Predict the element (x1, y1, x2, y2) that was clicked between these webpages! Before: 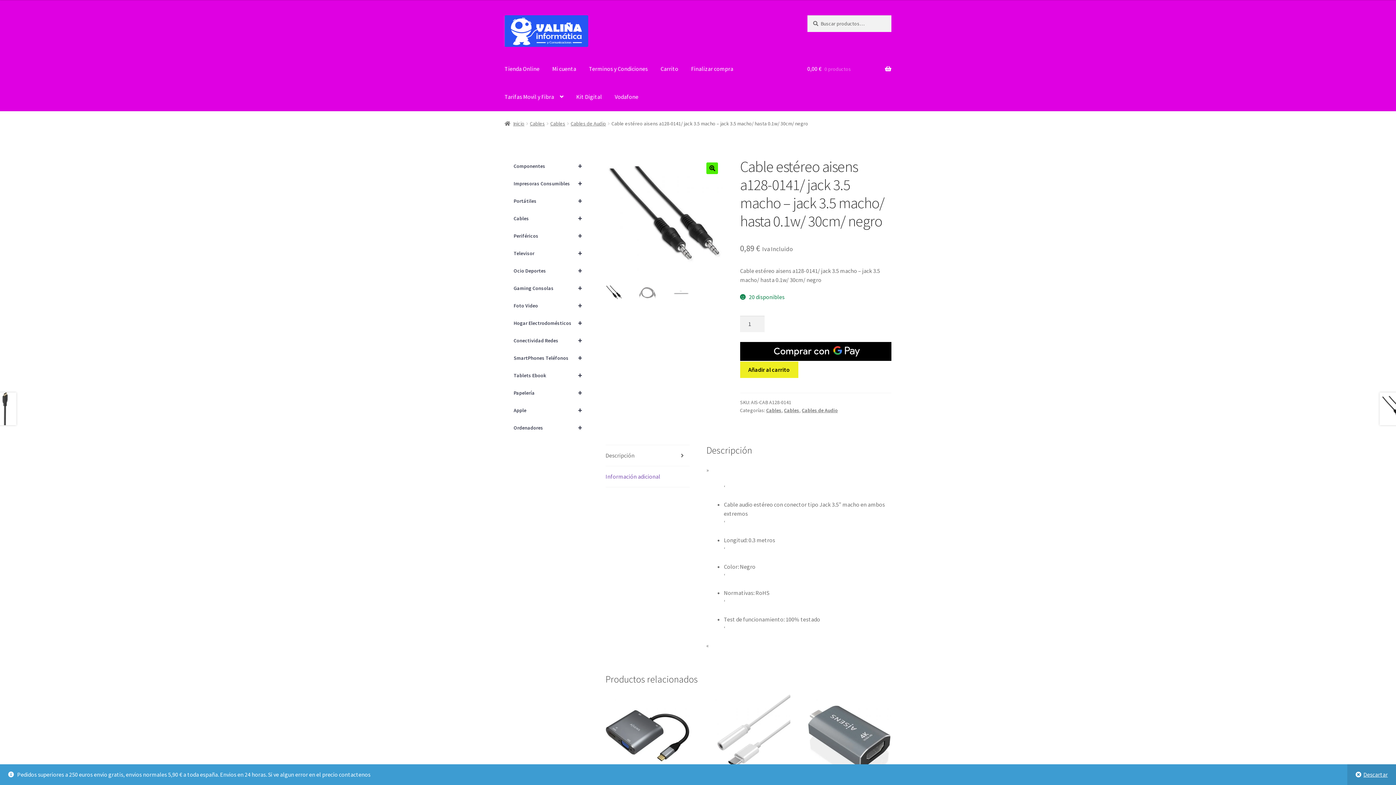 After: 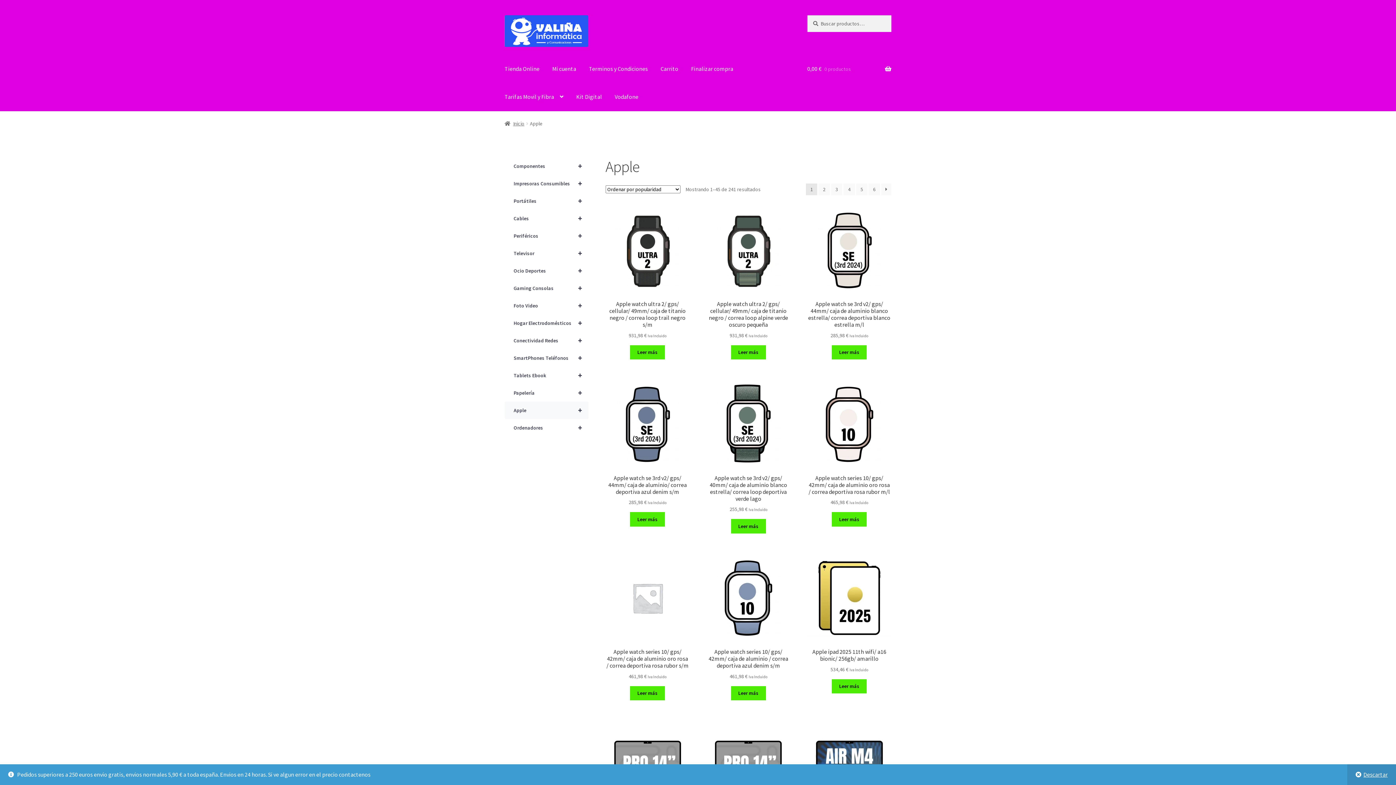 Action: bbox: (504, 401, 588, 419) label: +
Apple